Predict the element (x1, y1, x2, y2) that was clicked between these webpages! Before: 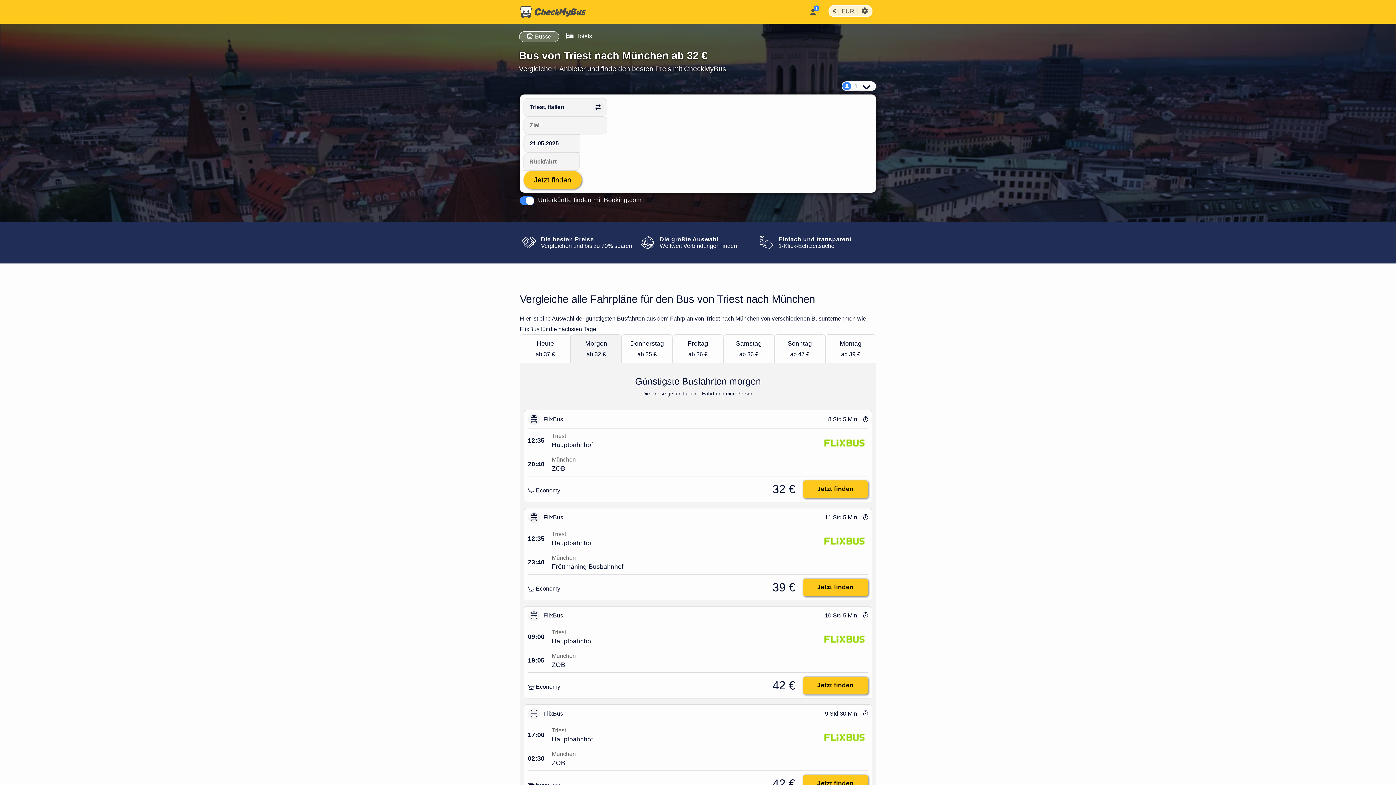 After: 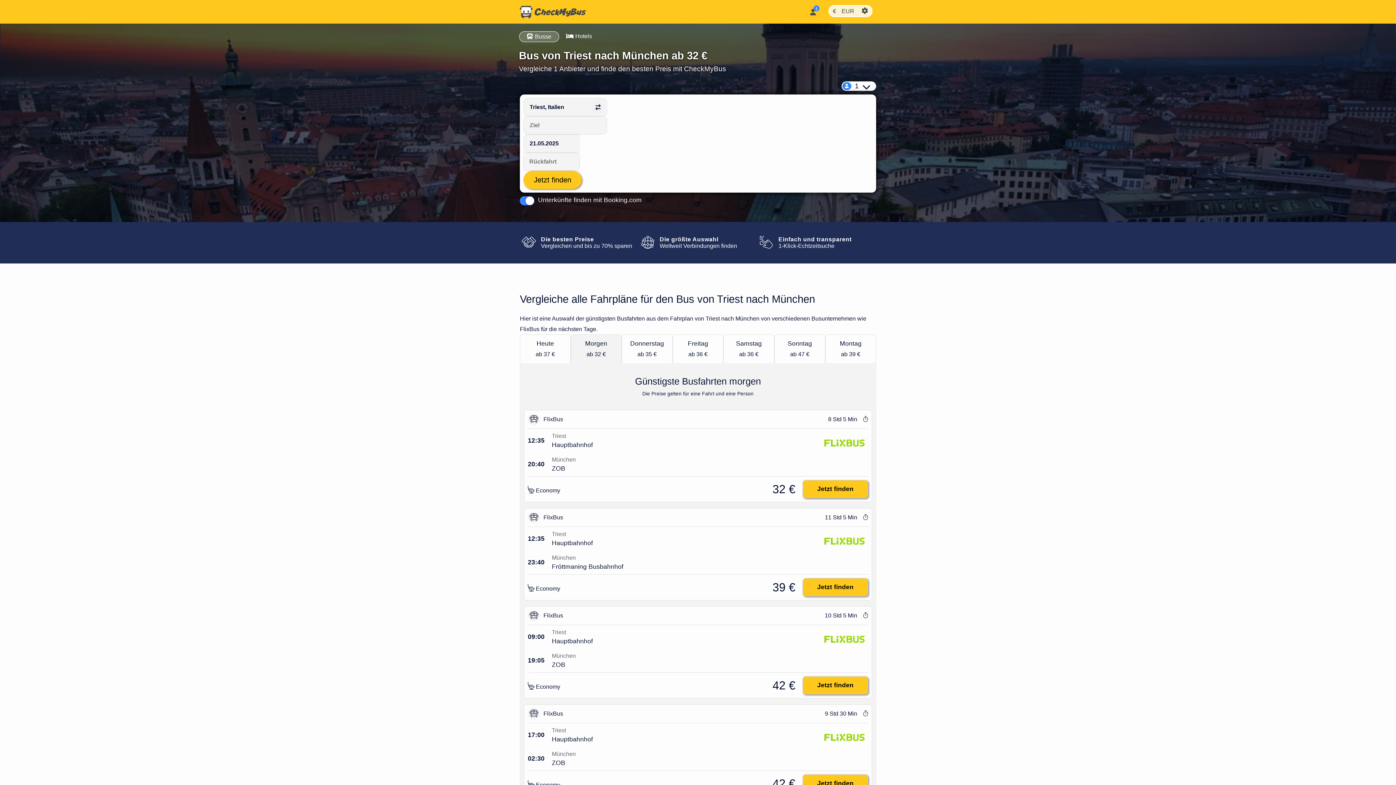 Action: bbox: (559, 31, 599, 41) label: Hotels